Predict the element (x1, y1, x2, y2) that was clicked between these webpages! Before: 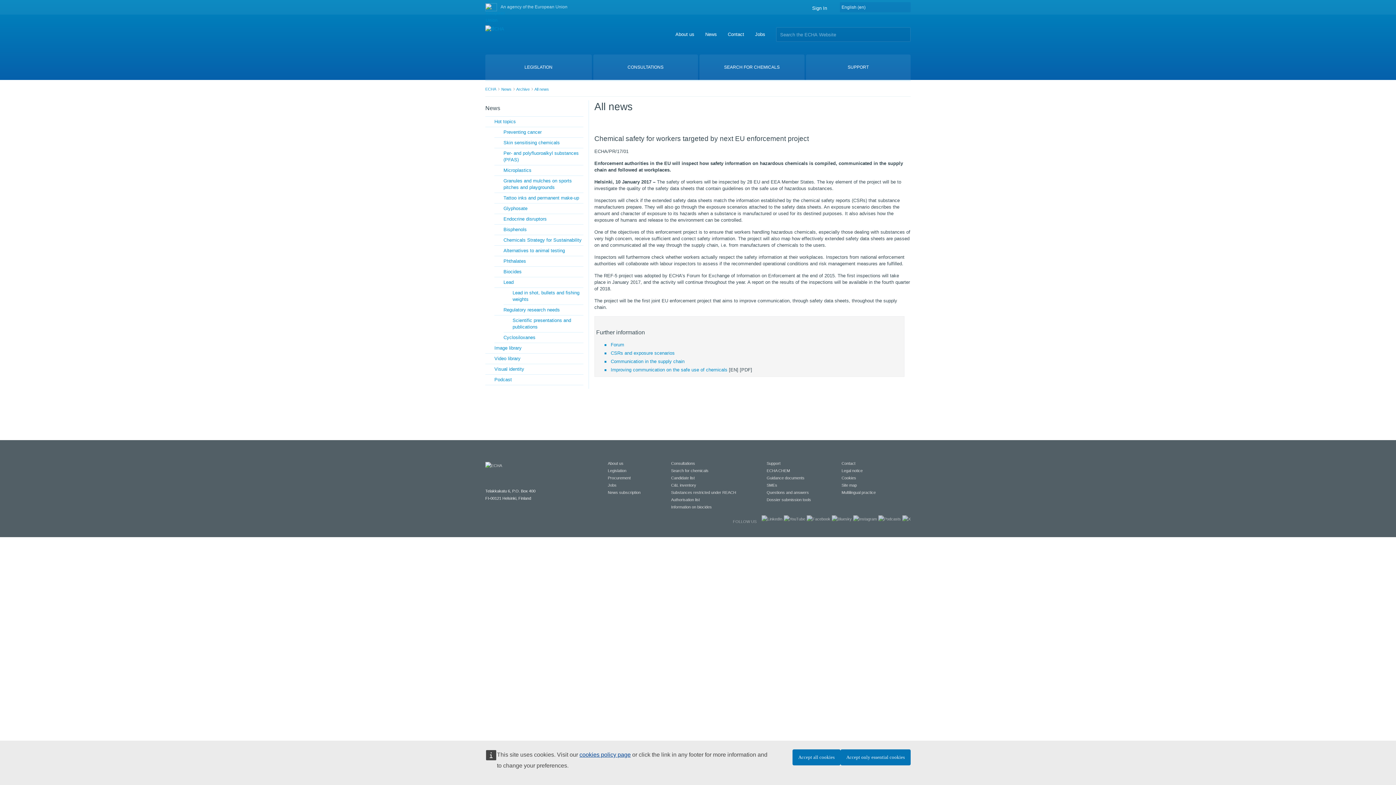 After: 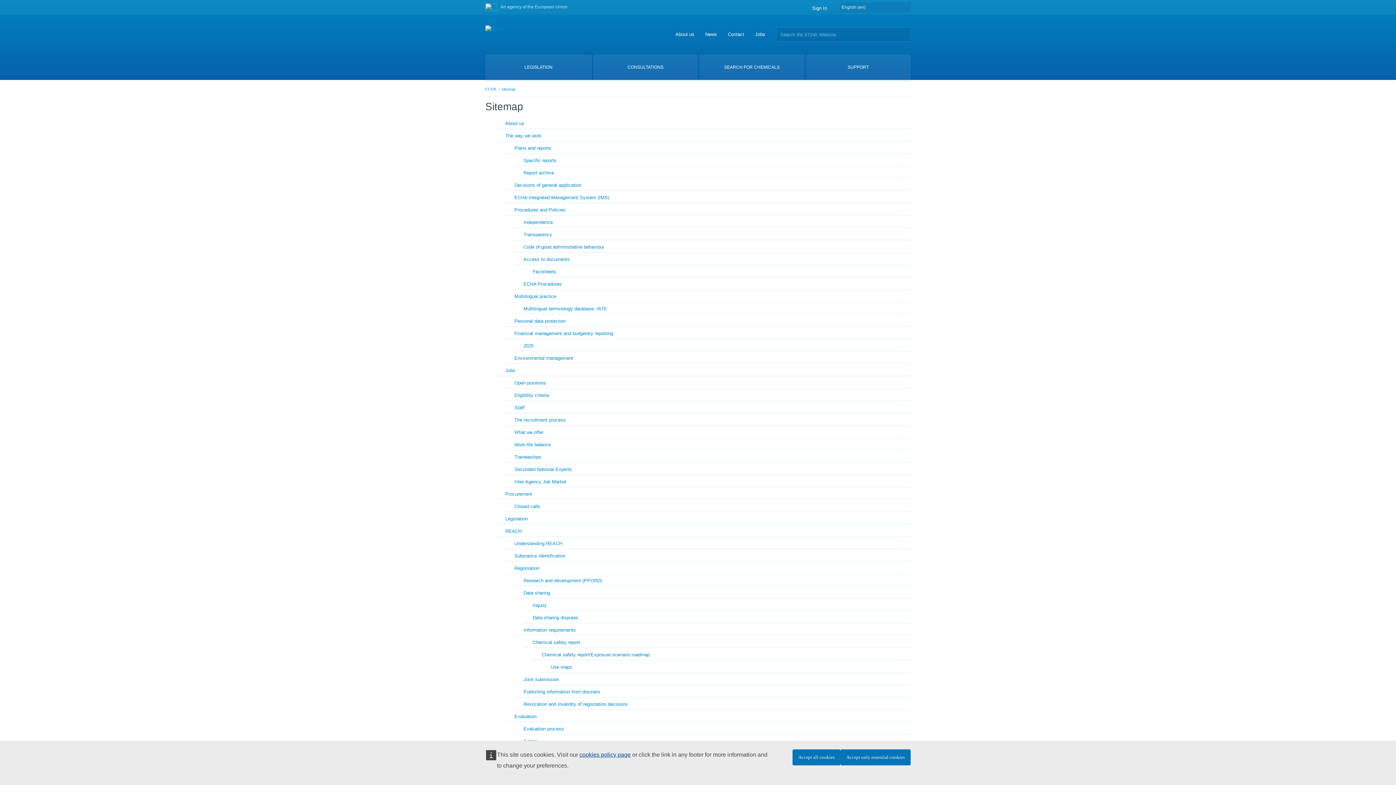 Action: bbox: (841, 483, 857, 487) label: Site map